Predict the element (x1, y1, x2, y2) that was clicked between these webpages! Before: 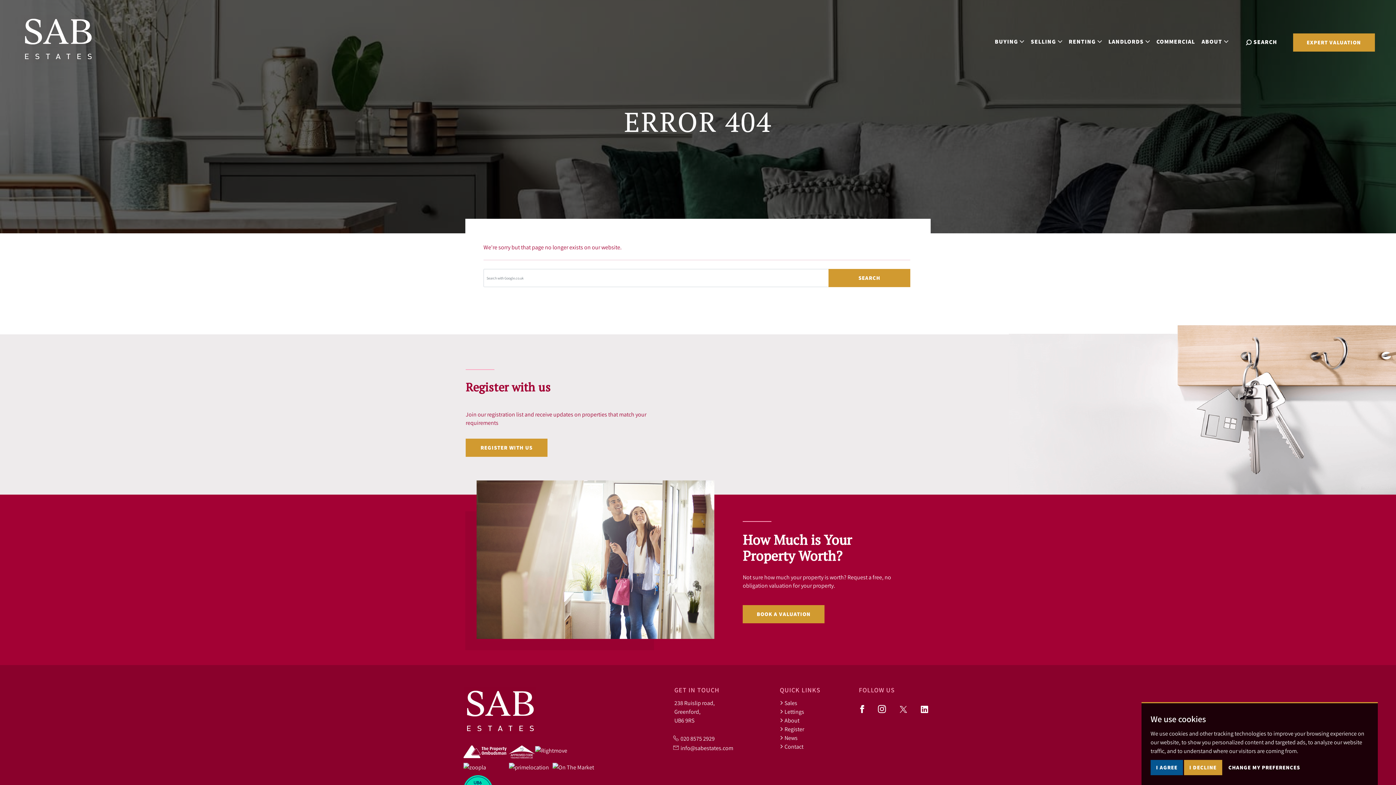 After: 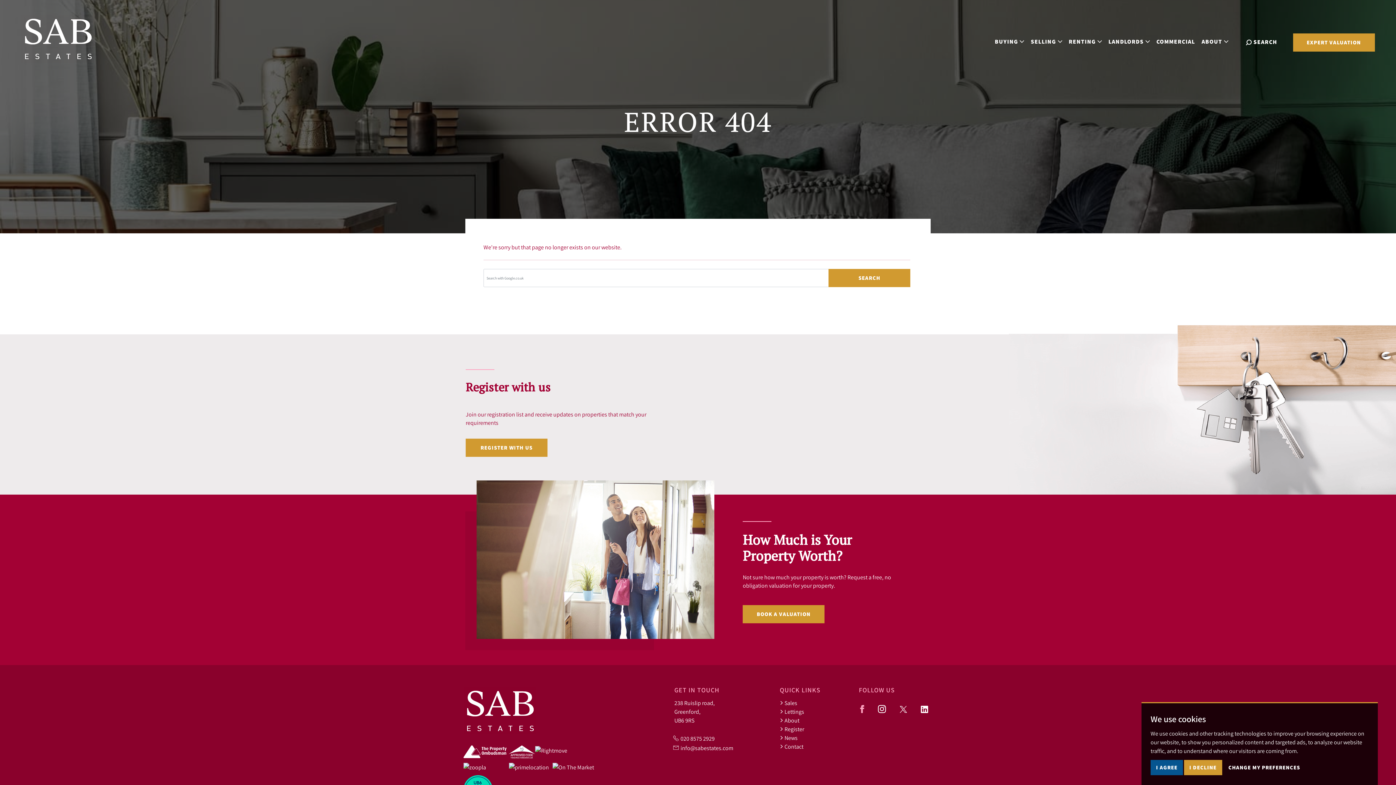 Action: bbox: (860, 705, 864, 712)